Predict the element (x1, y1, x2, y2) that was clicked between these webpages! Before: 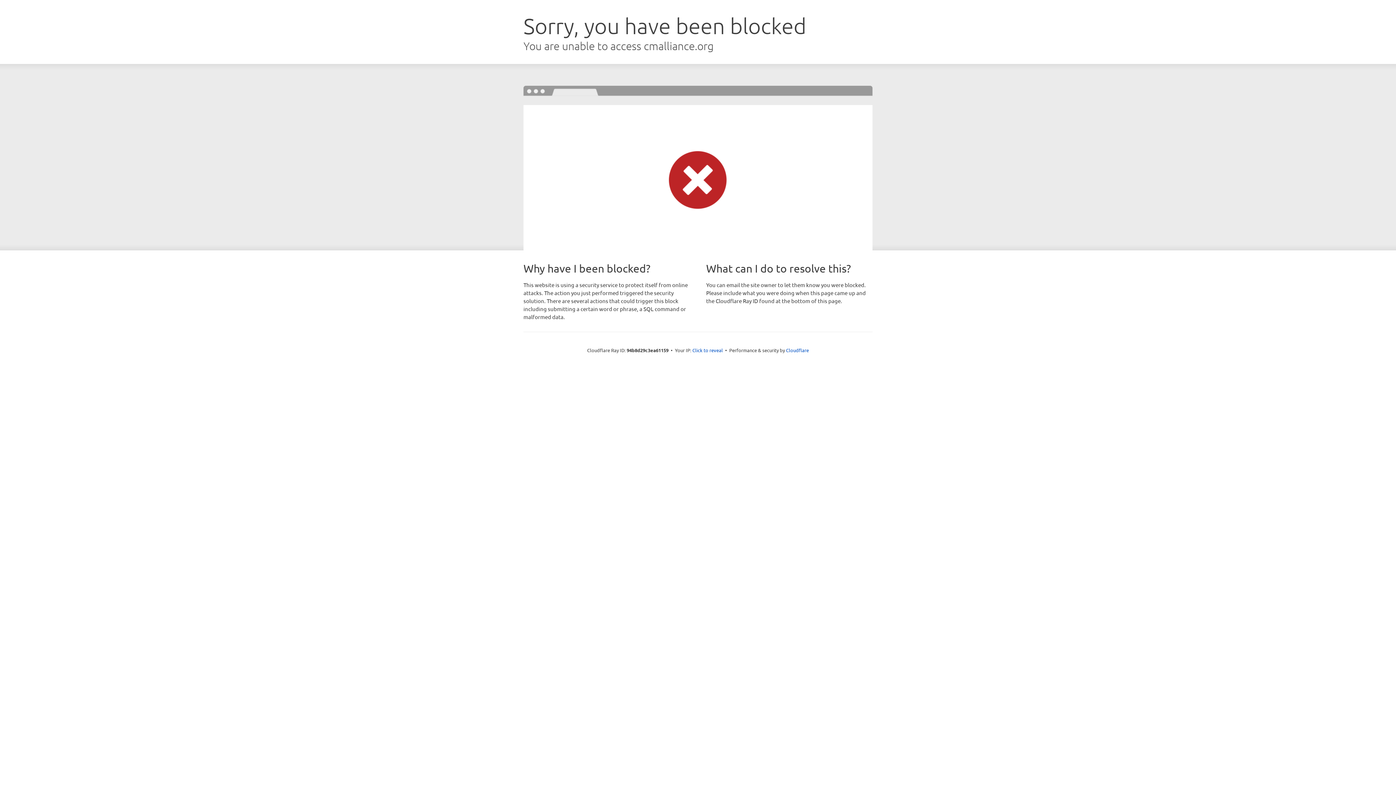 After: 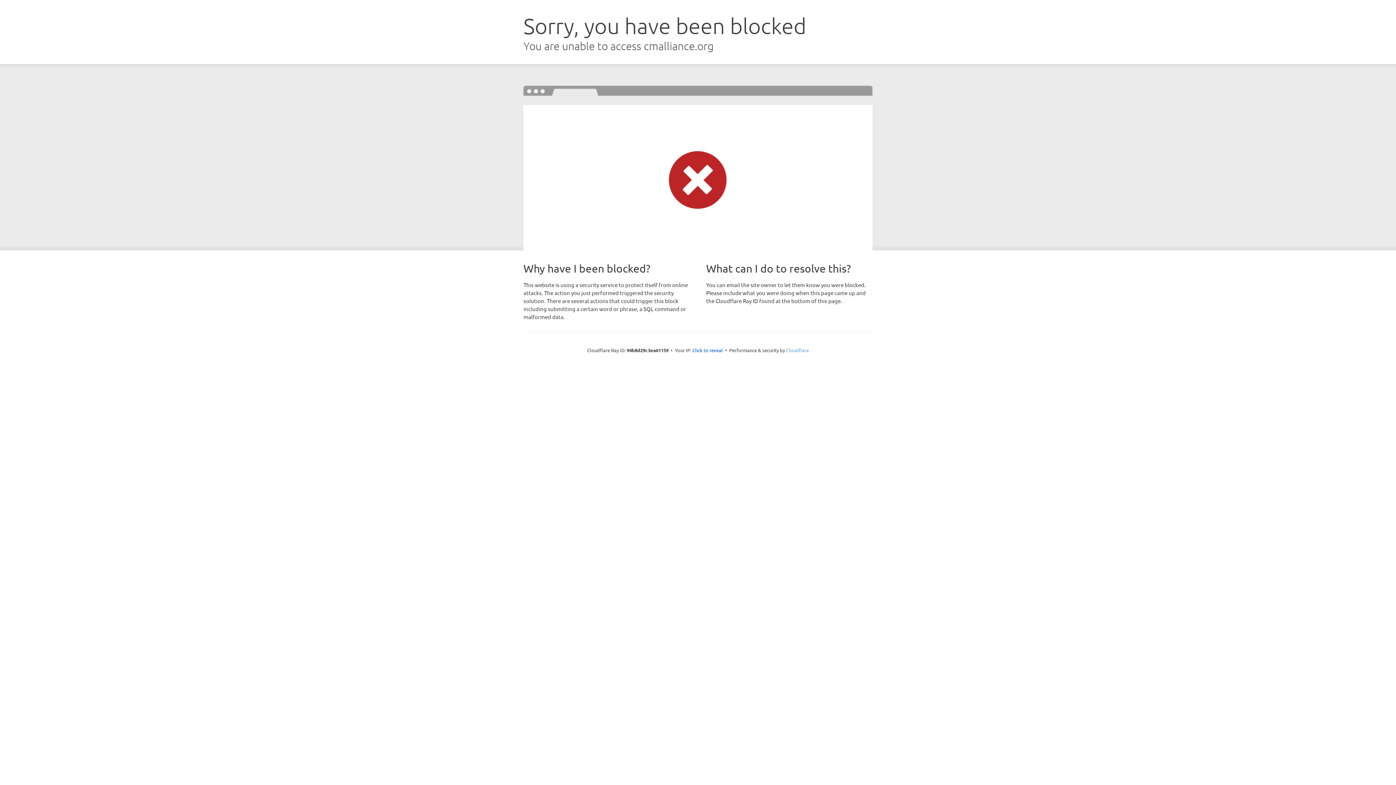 Action: label: Cloudflare bbox: (786, 347, 809, 353)